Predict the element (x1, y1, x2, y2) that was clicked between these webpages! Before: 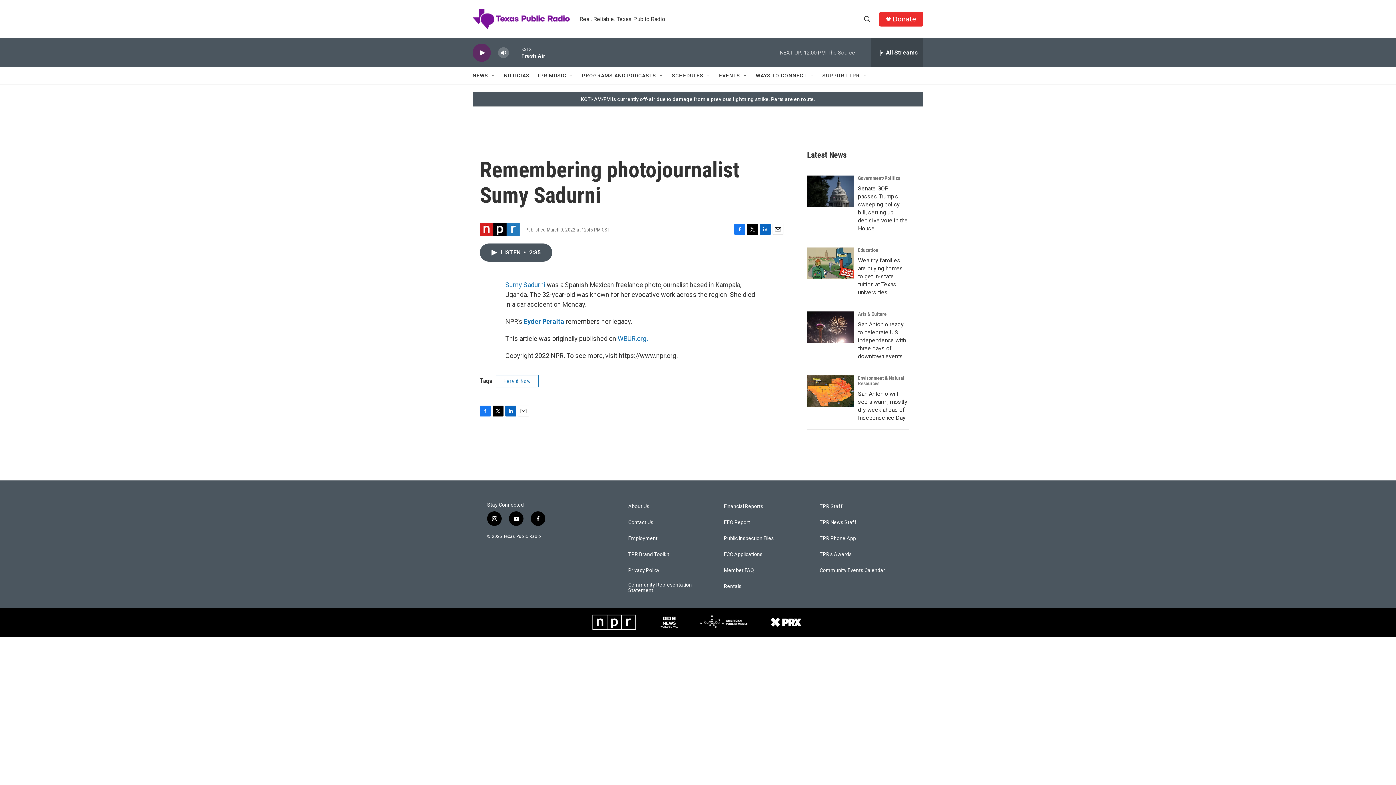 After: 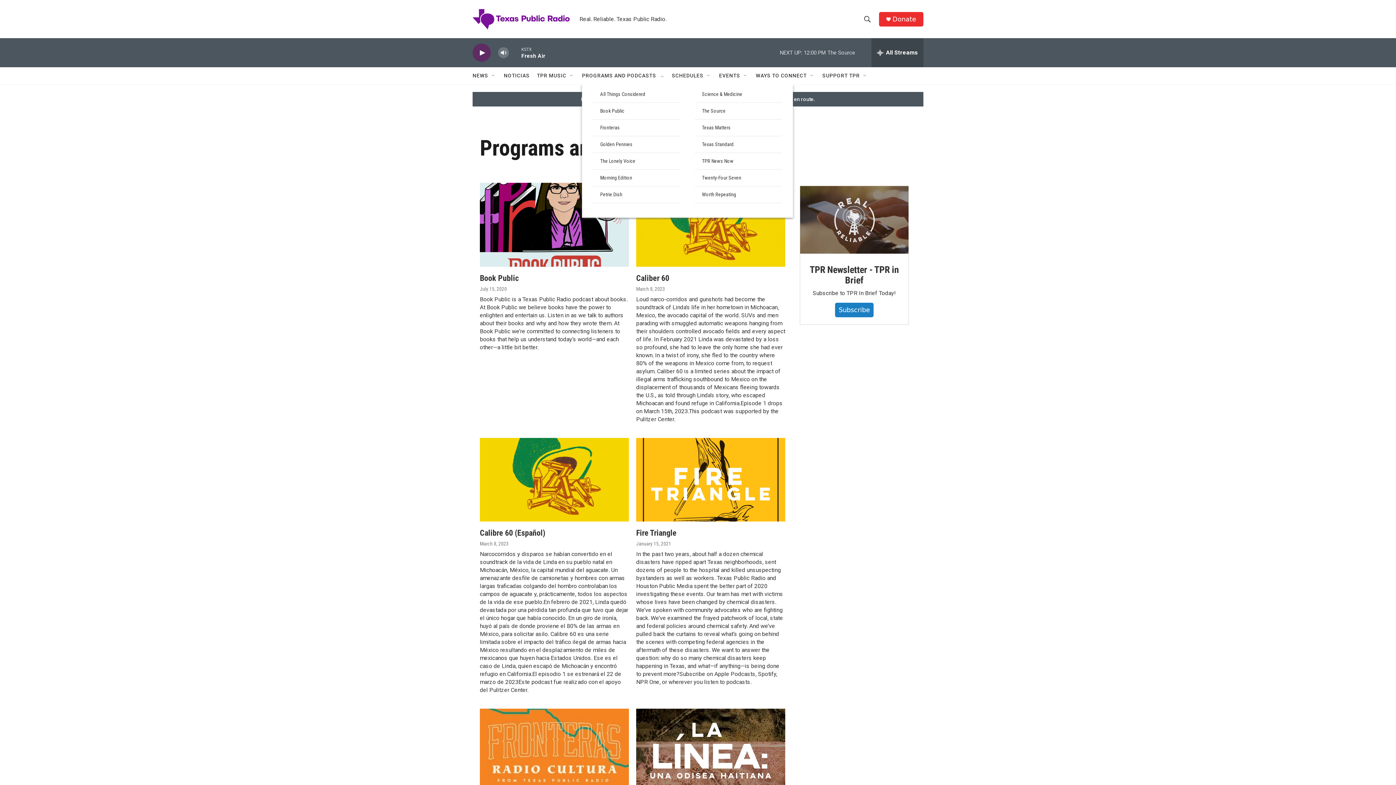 Action: label: PROGRAMS AND PODCASTS bbox: (585, 67, 663, 84)